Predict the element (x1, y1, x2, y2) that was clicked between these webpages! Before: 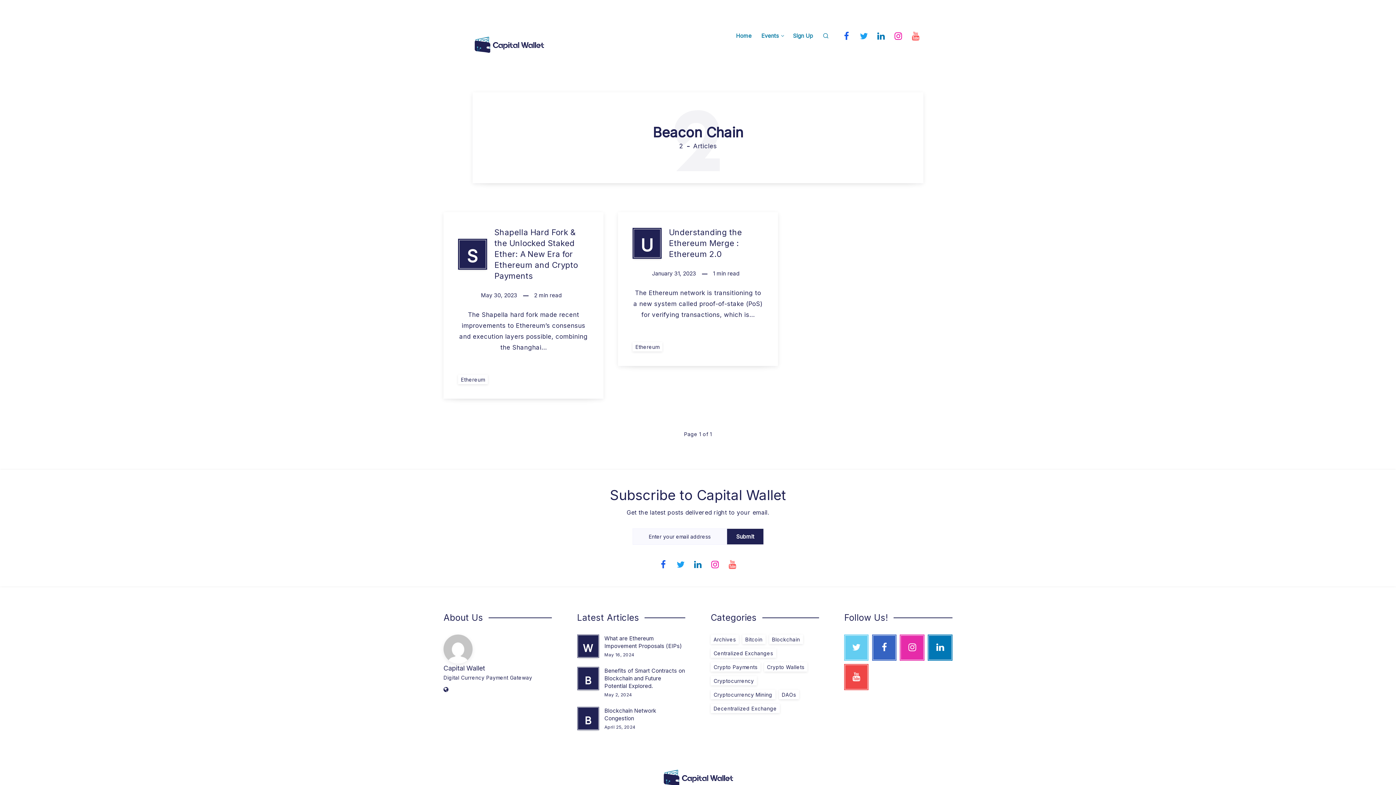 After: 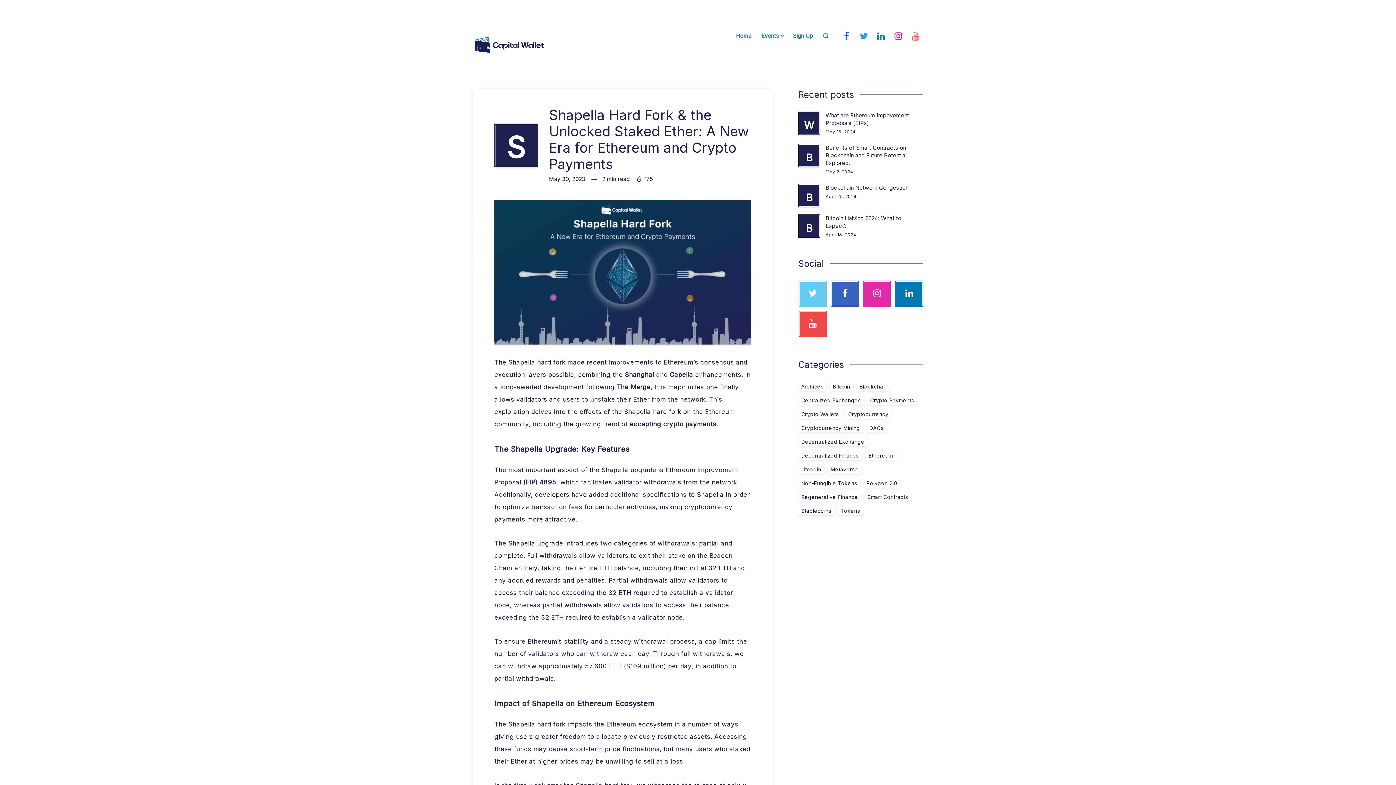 Action: bbox: (494, 227, 578, 282) label: Shapella Hard Fork & the Unlocked Staked Ether: A New Era for Ethereum and Crypto Payments